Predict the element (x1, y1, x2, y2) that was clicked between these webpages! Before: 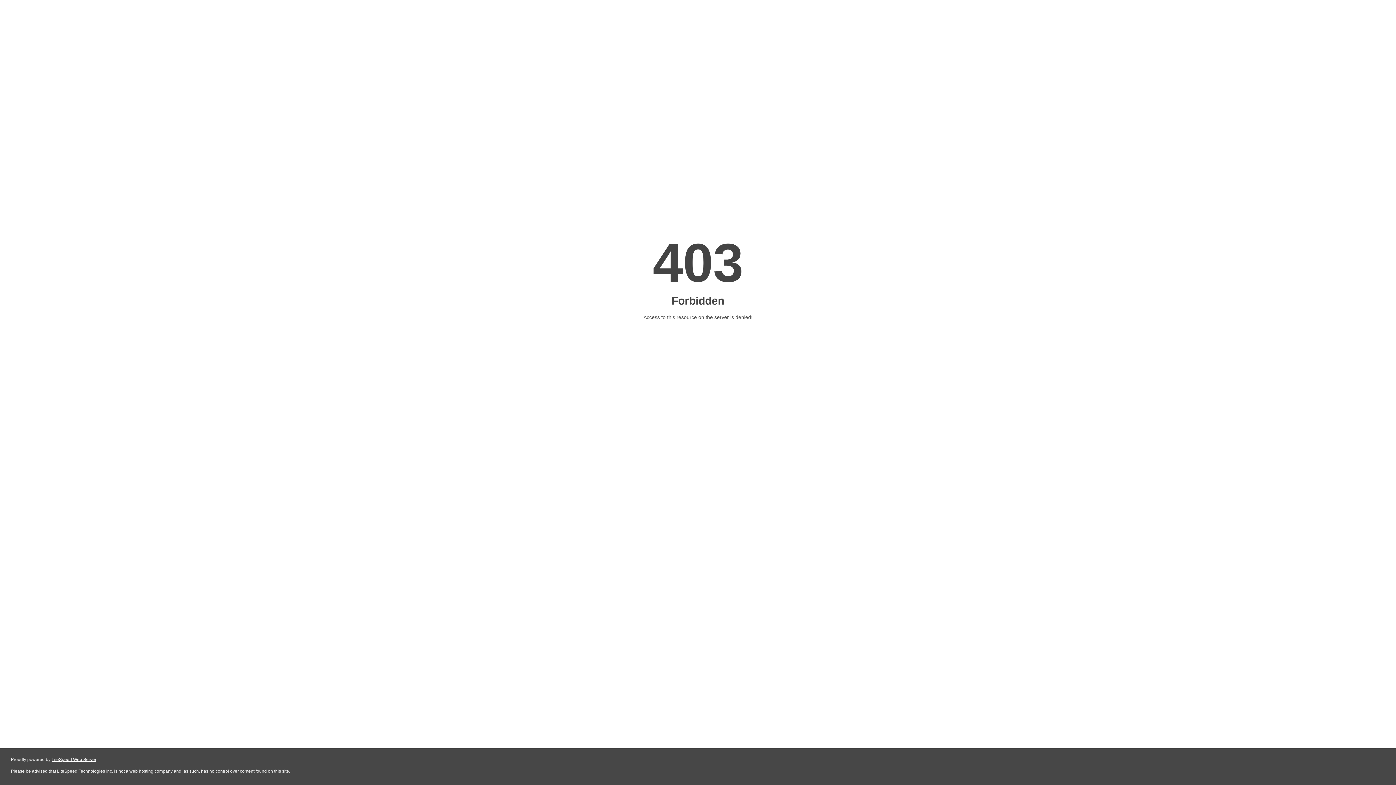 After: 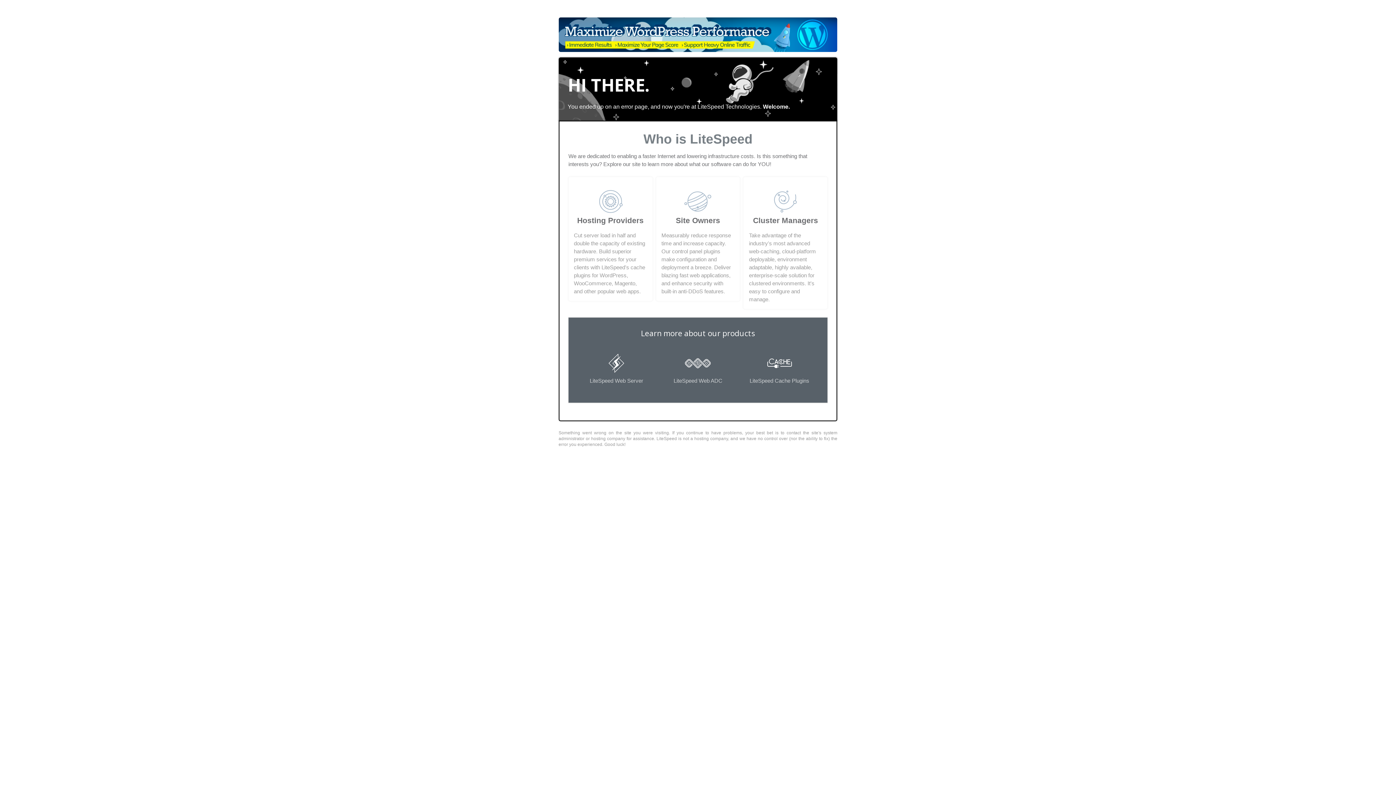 Action: label: LiteSpeed Web Server bbox: (51, 757, 96, 762)